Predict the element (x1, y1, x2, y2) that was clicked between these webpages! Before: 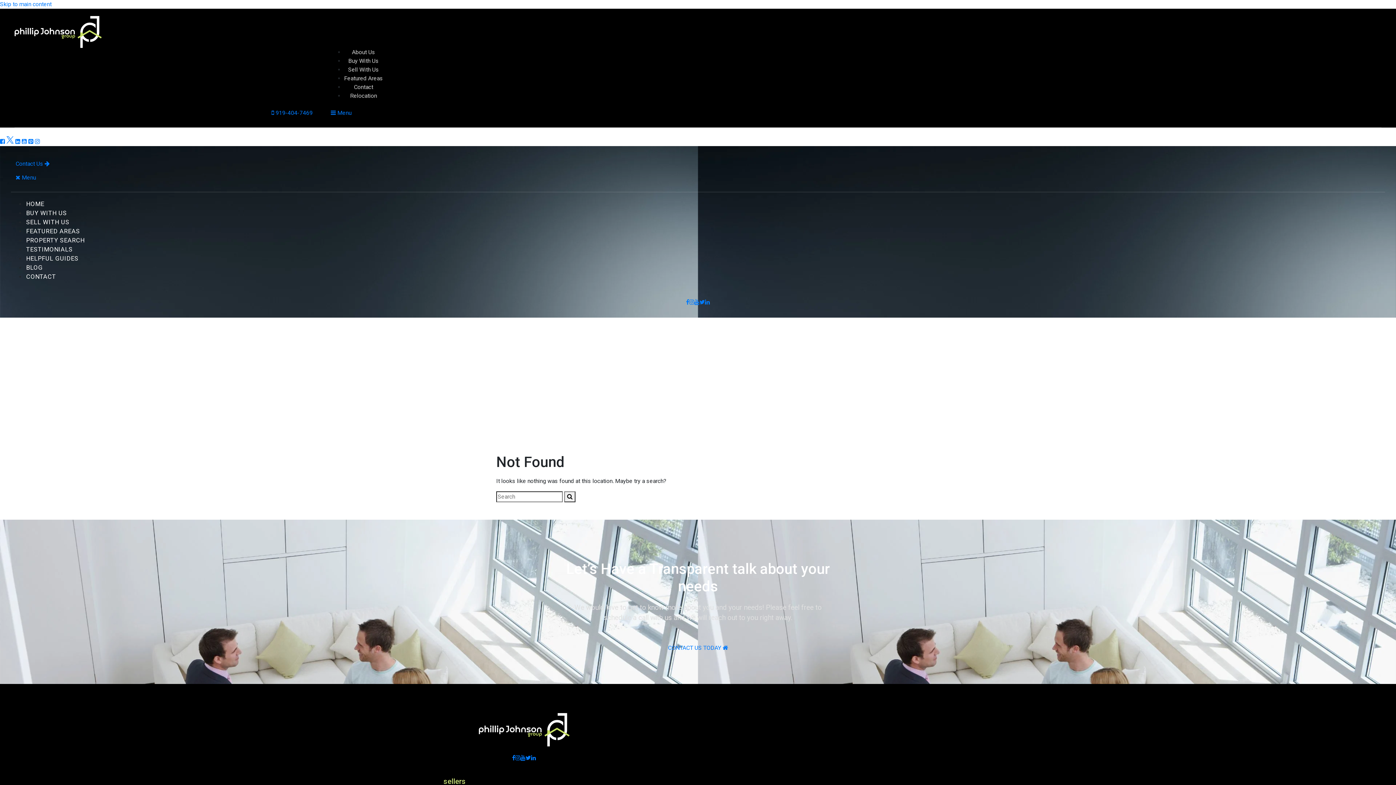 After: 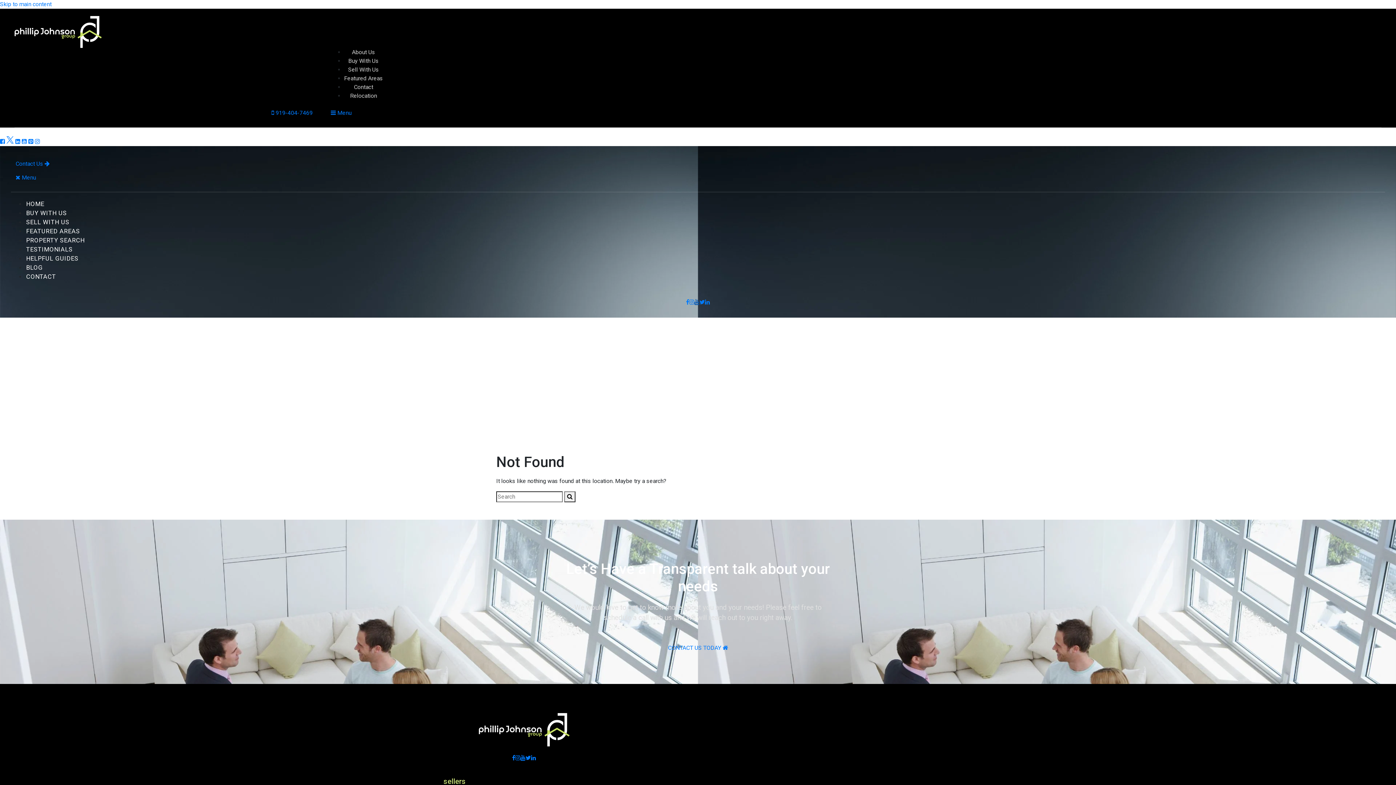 Action: bbox: (694, 299, 699, 305)